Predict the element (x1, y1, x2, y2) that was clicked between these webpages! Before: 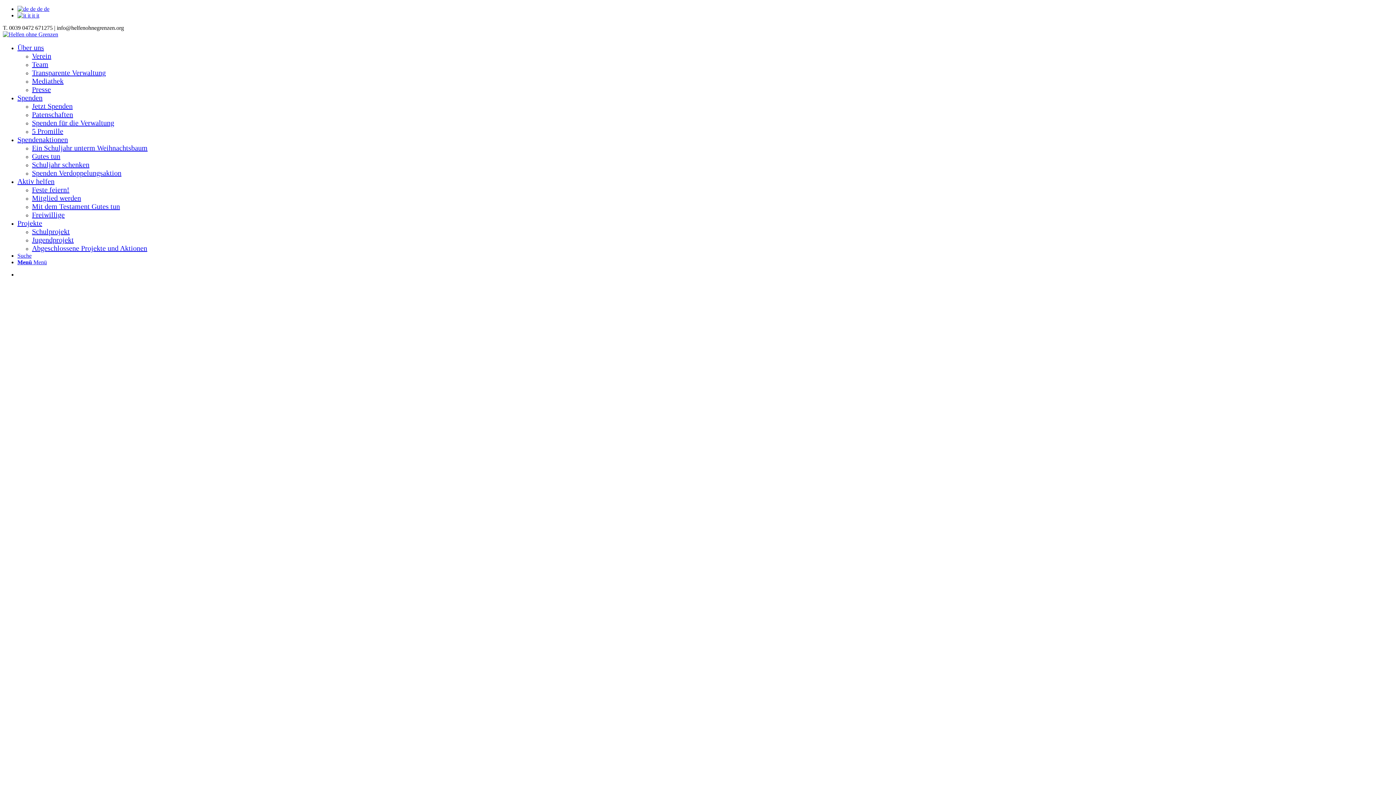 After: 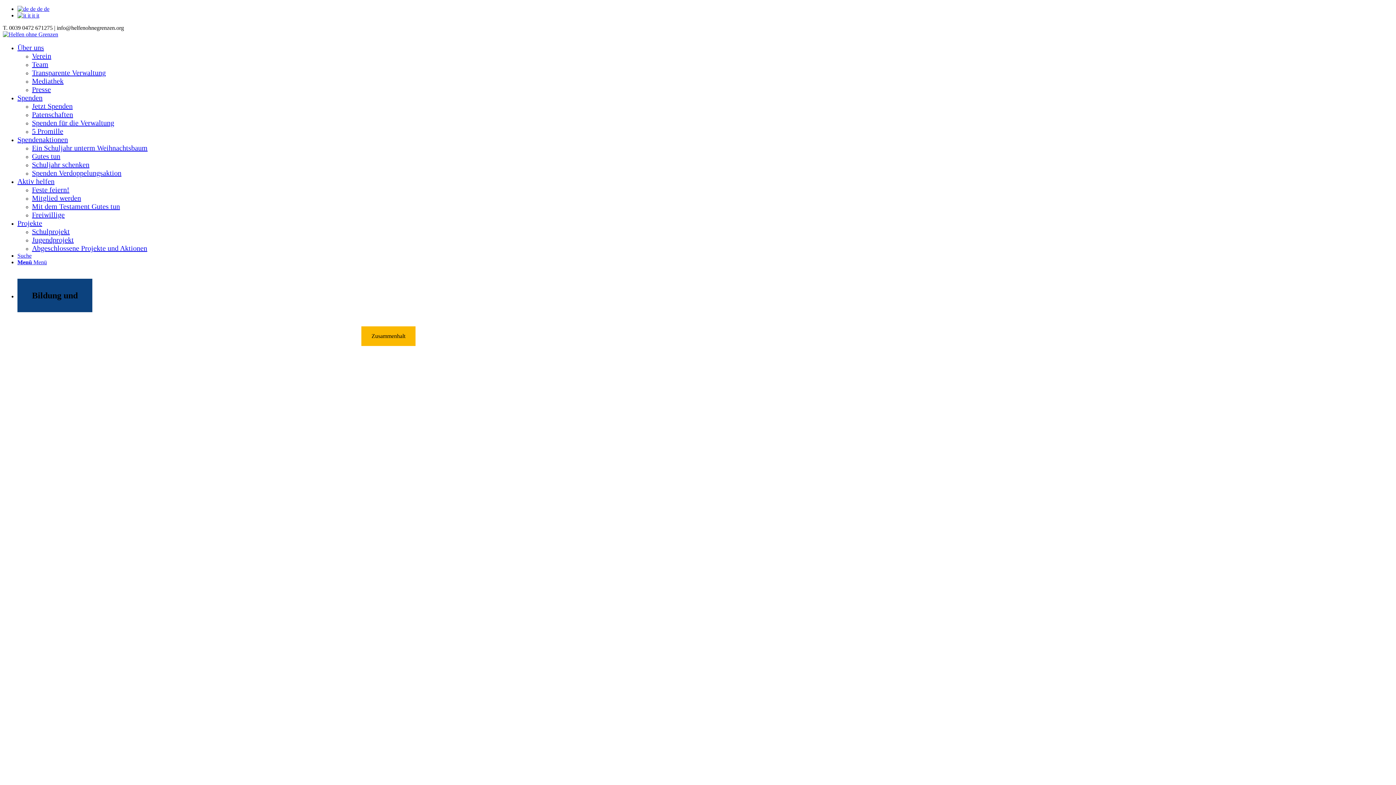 Action: bbox: (32, 237, 77, 243) label: Jugendprojekt